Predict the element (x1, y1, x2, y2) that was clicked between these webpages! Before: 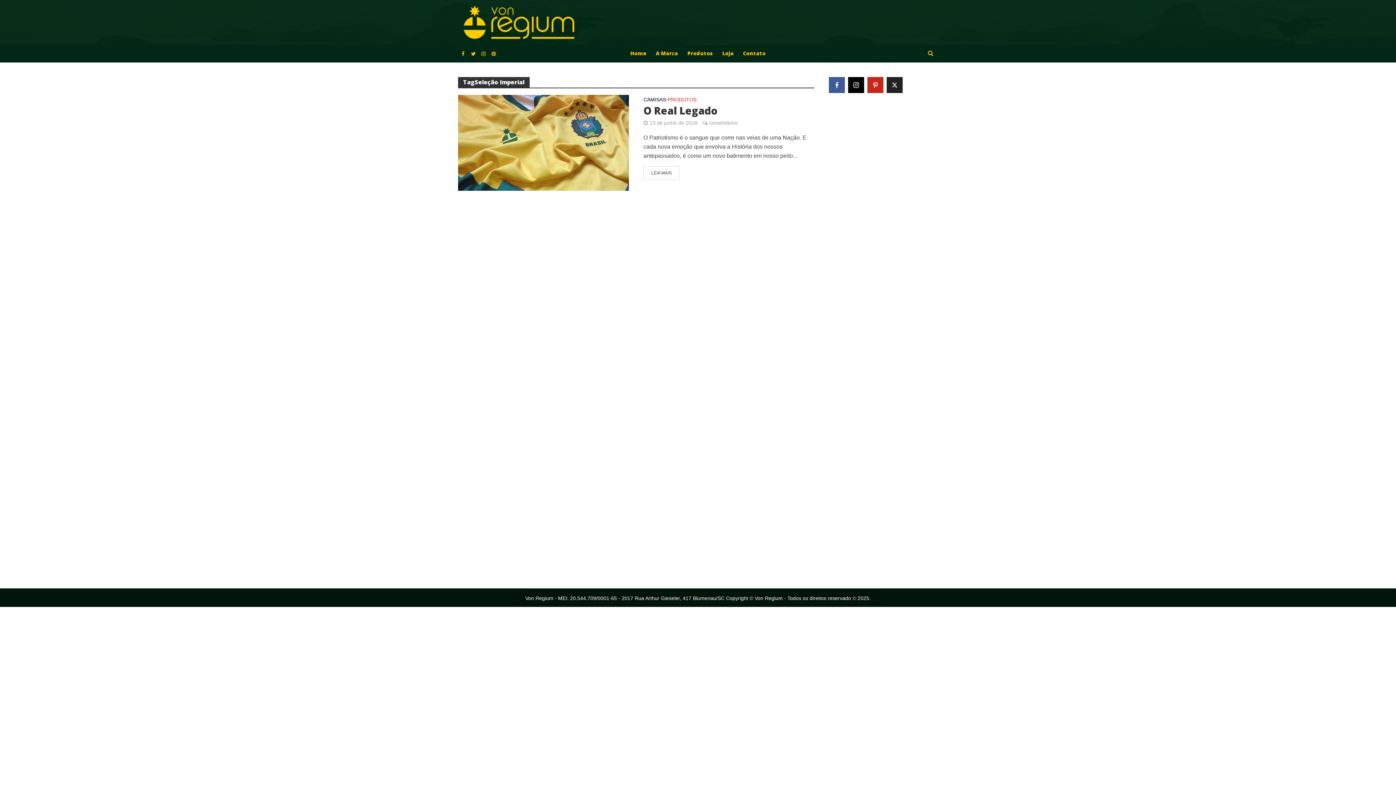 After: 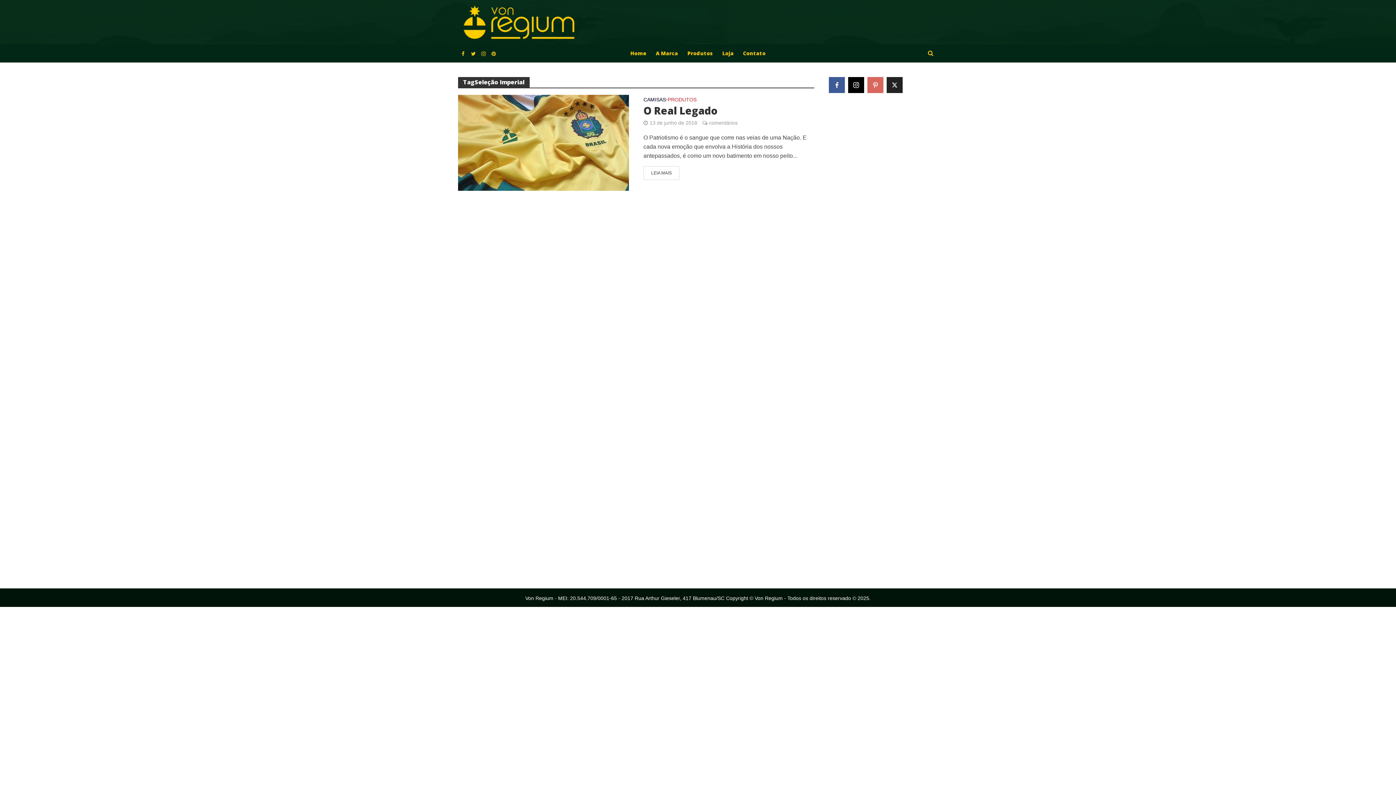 Action: label: pinterest bbox: (867, 77, 883, 93)